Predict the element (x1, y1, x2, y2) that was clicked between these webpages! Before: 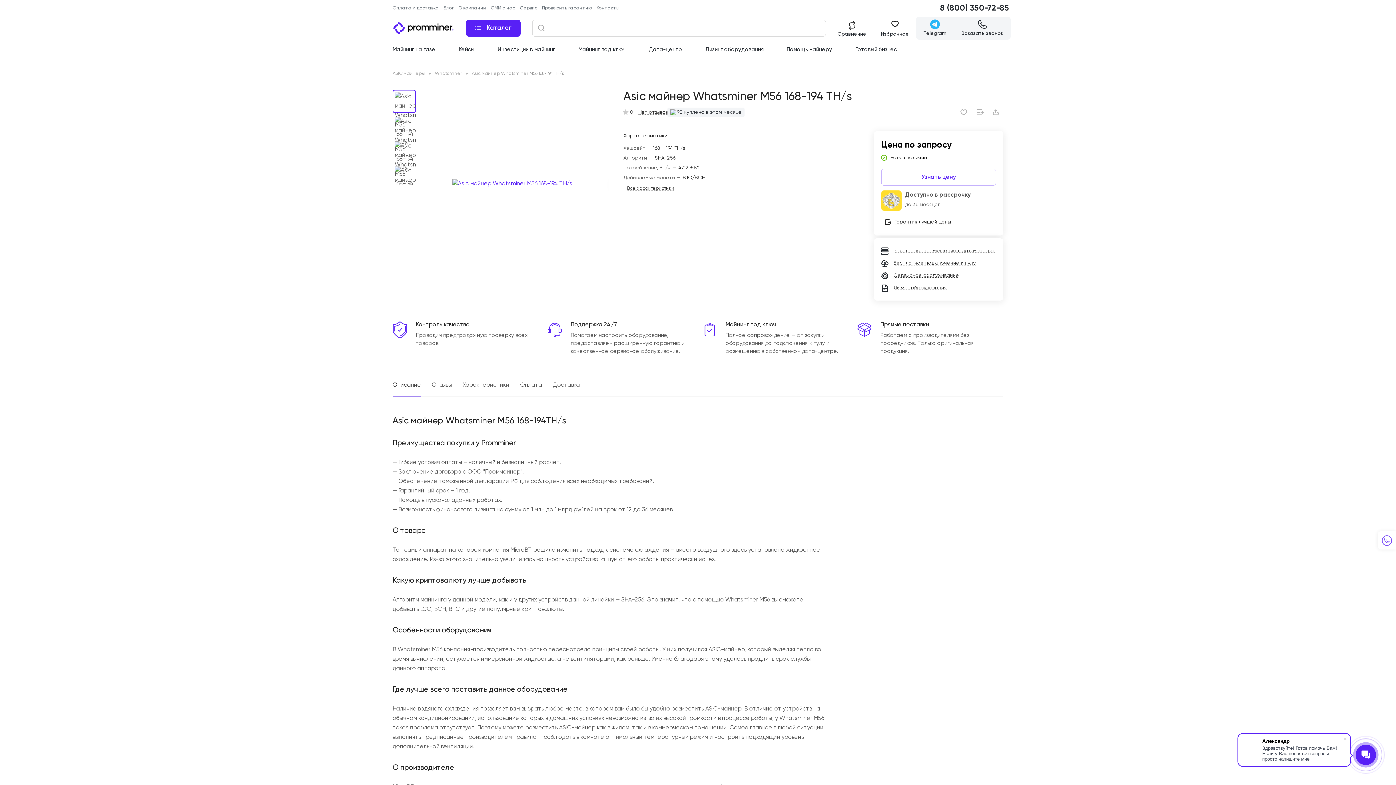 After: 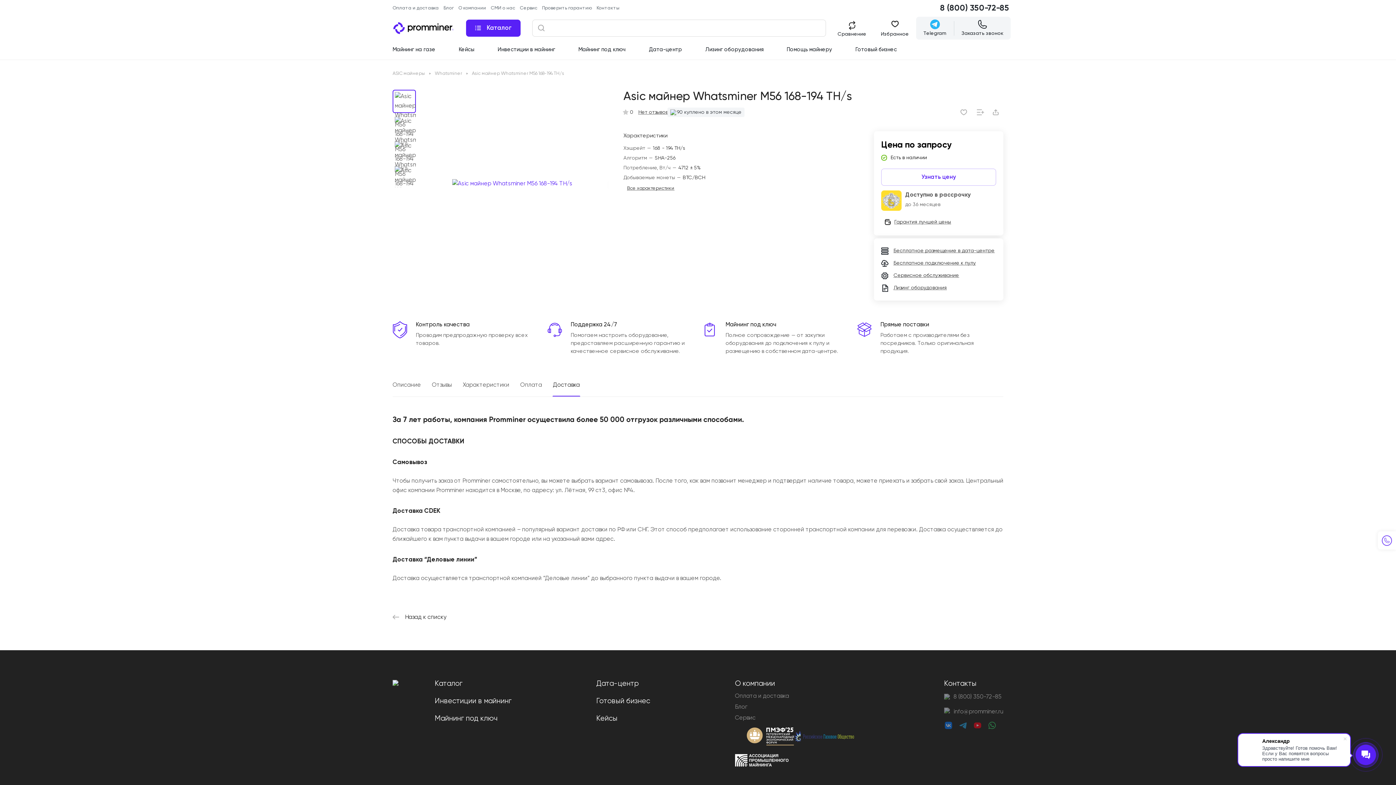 Action: bbox: (553, 374, 580, 396) label: Доставка